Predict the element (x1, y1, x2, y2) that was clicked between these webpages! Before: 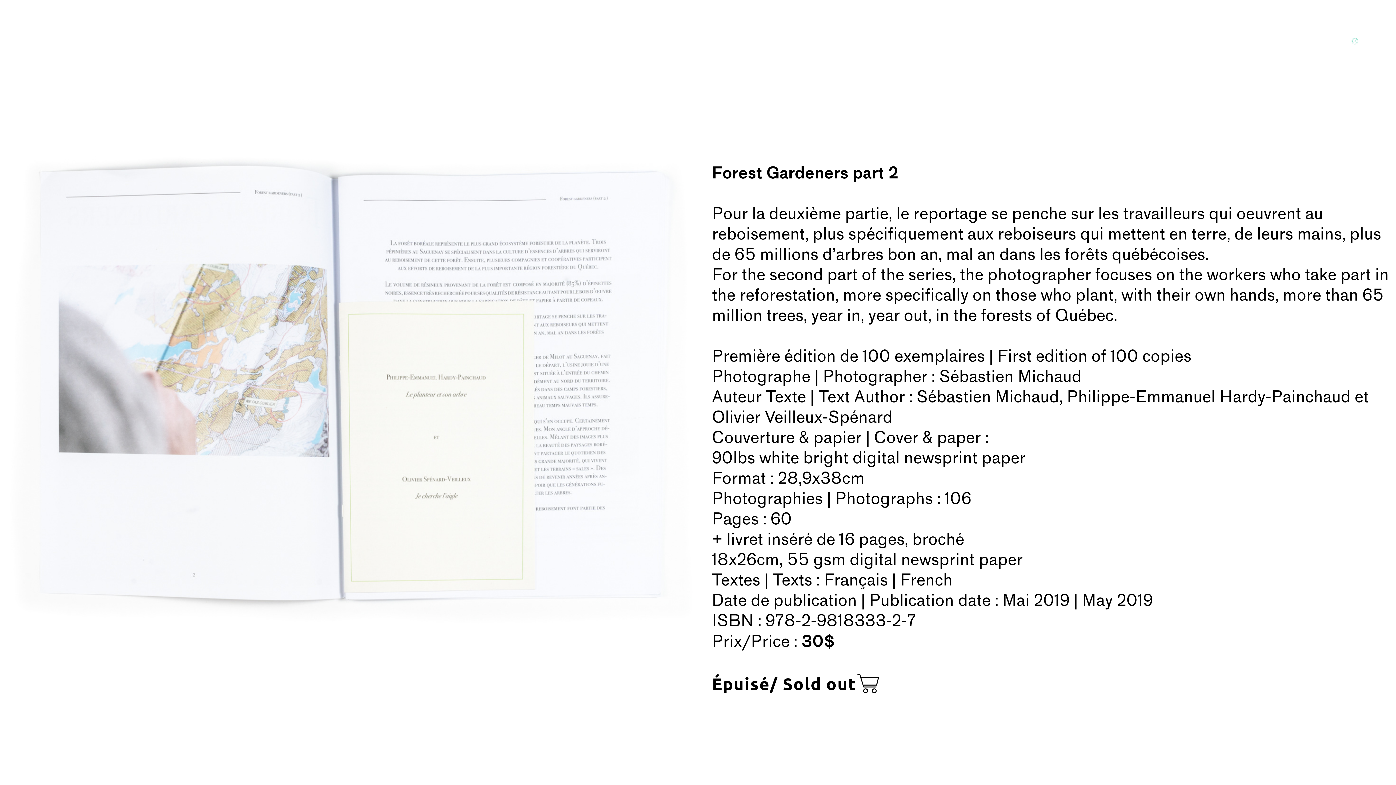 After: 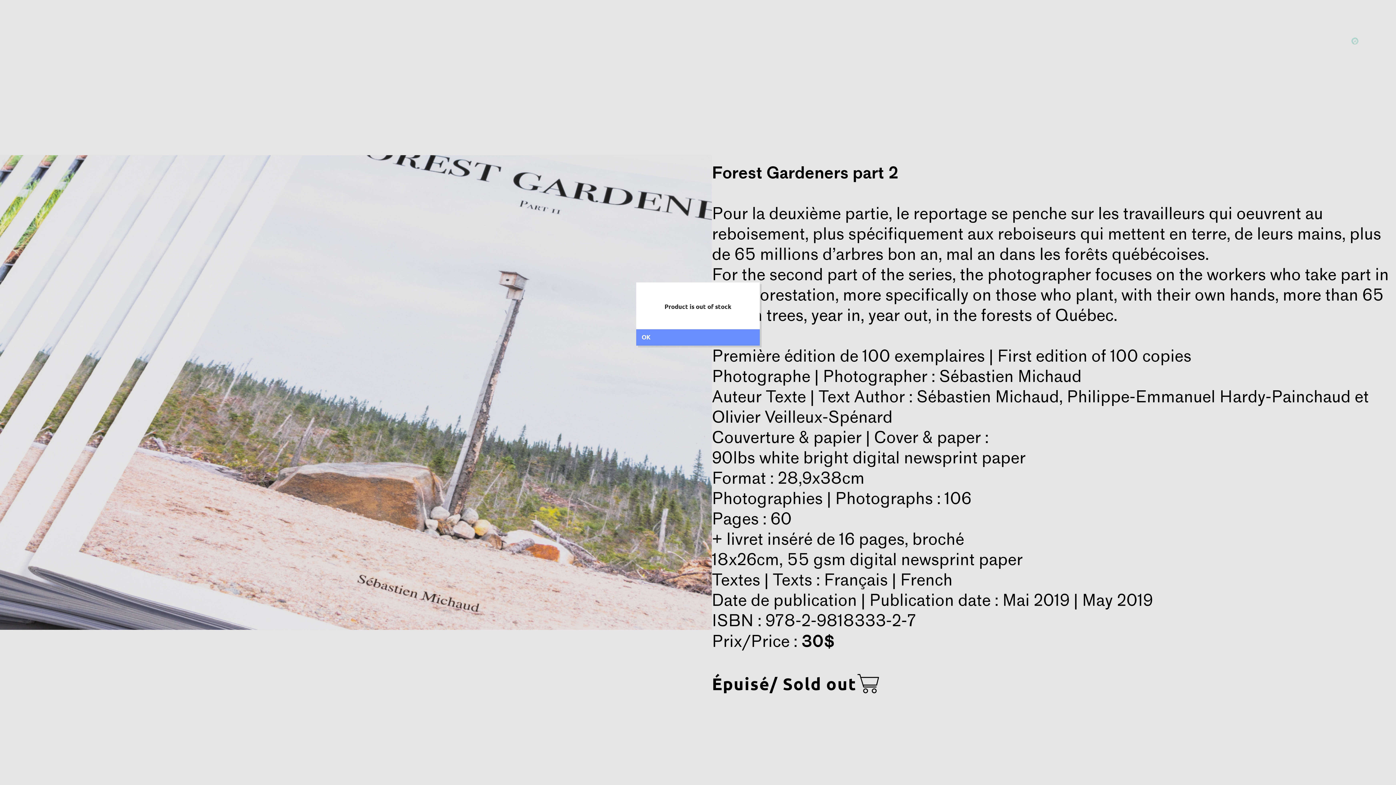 Action: bbox: (856, 672, 880, 694) label: ︎